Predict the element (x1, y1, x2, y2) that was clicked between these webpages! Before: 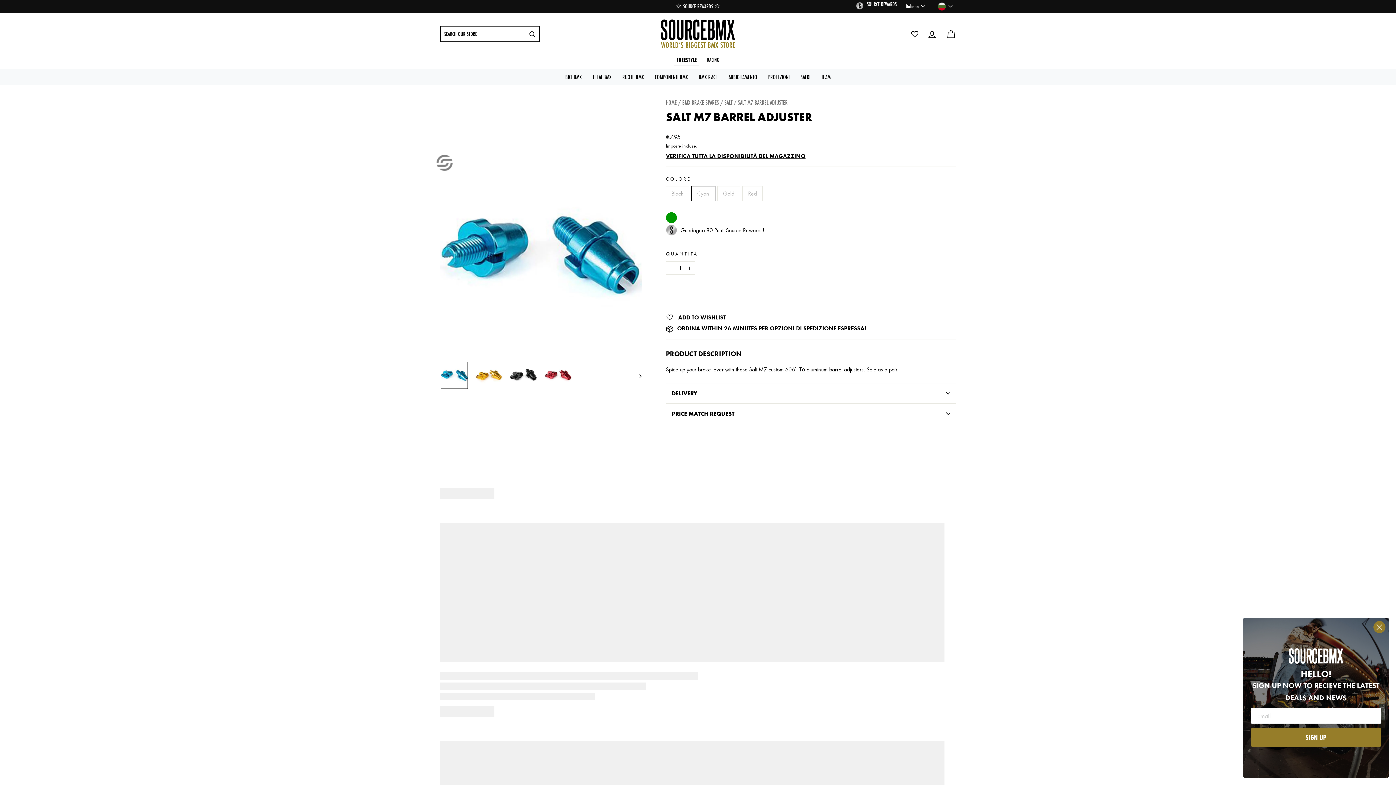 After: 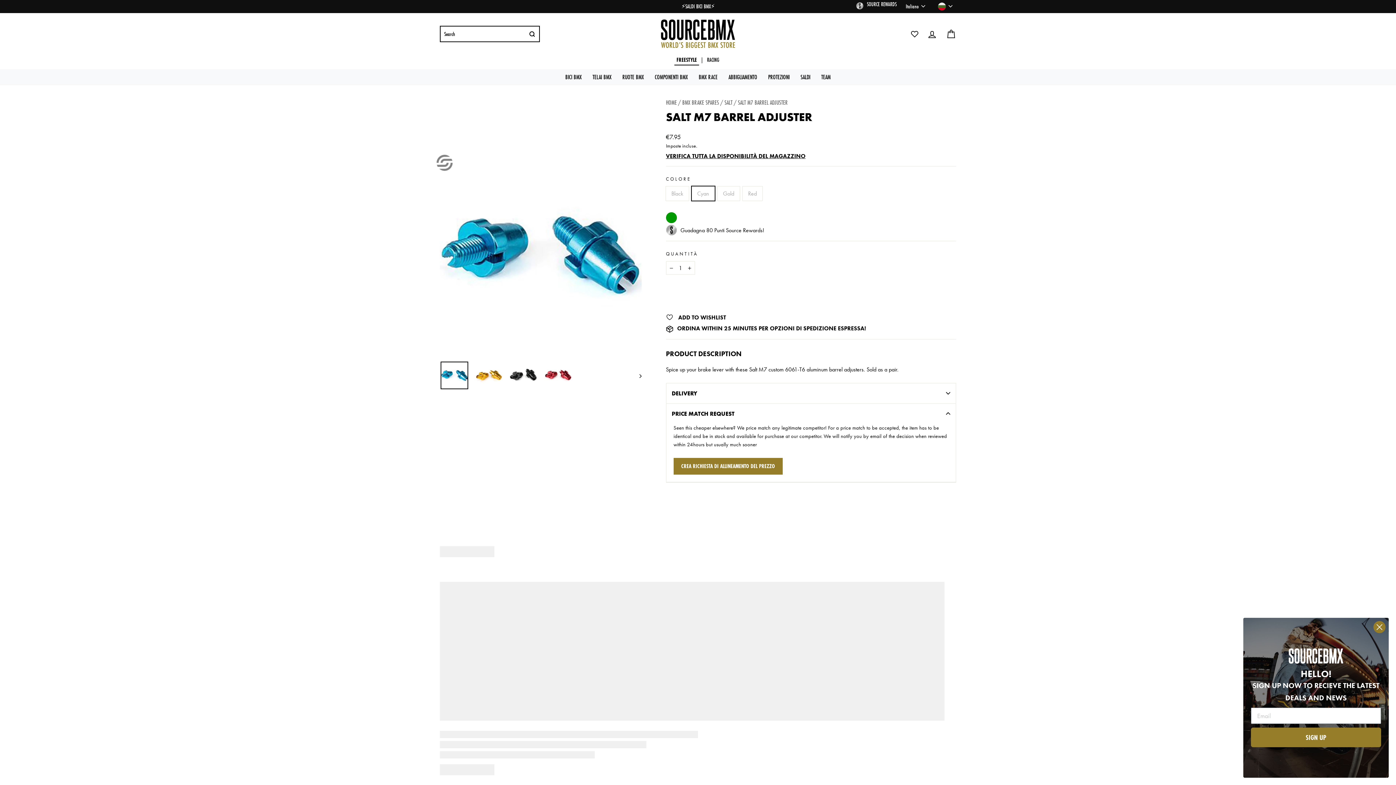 Action: bbox: (666, 403, 956, 423) label: PRICE MATCH REQUEST